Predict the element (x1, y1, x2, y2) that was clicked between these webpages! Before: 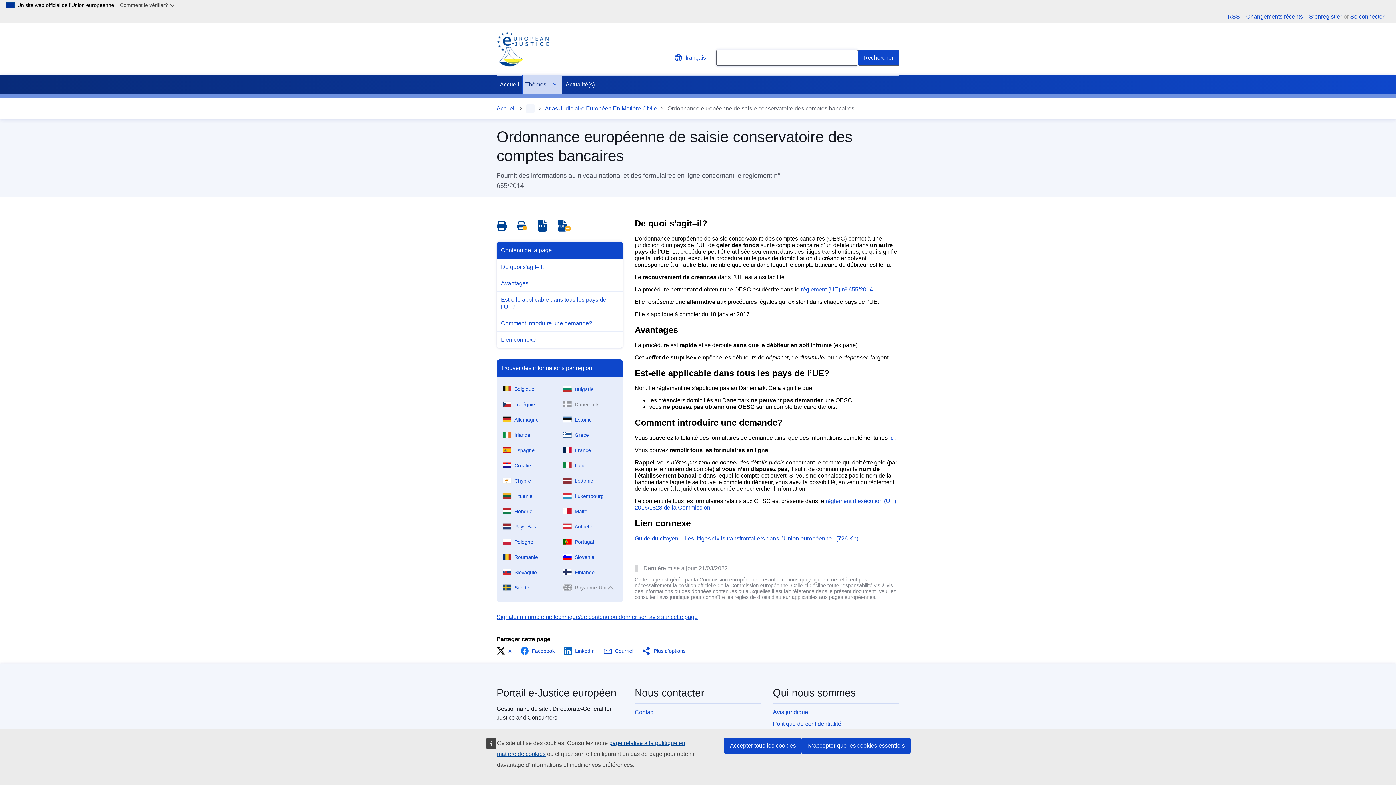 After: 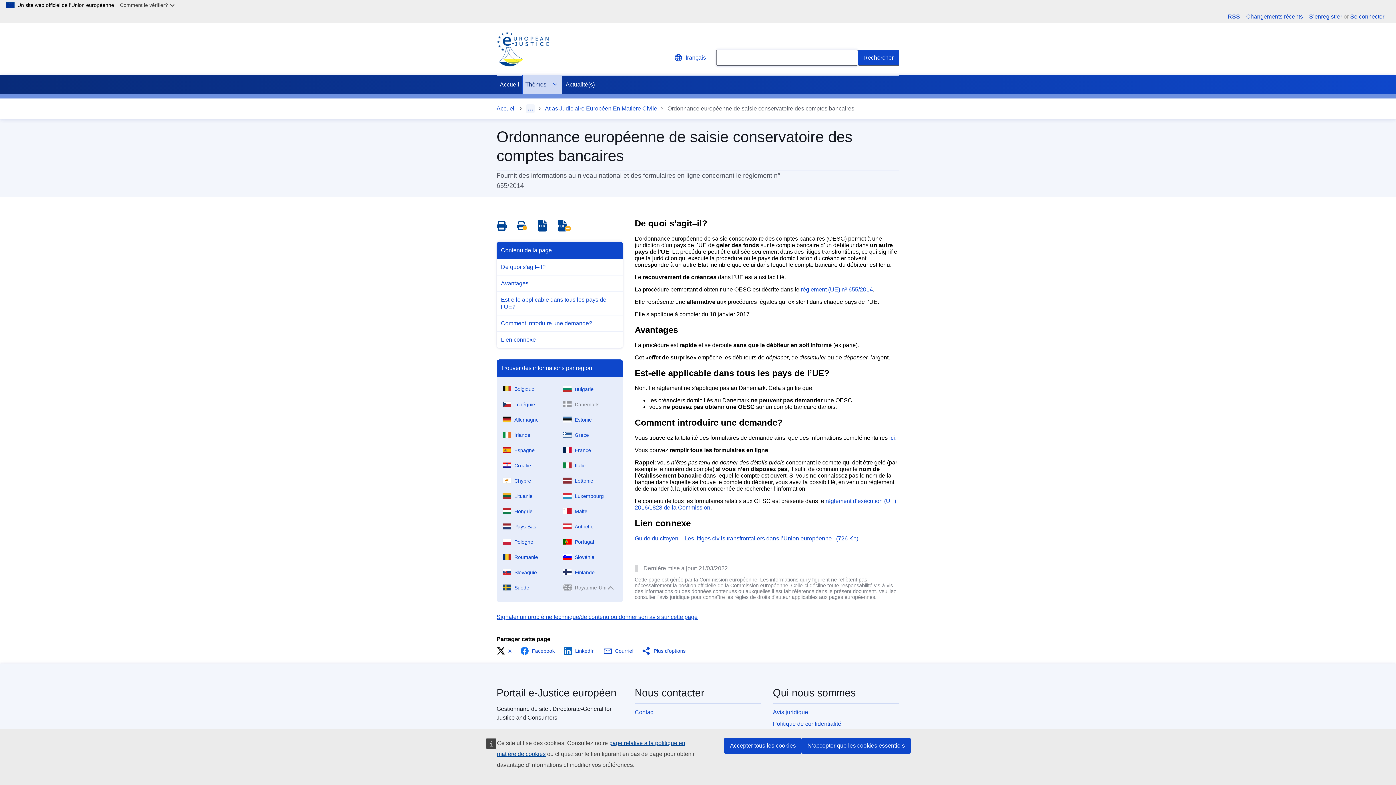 Action: bbox: (634, 535, 860, 541) label: Guide du citoyen – Les litiges civils transfrontaliers dans l’Union européenne   (726 Kb) 